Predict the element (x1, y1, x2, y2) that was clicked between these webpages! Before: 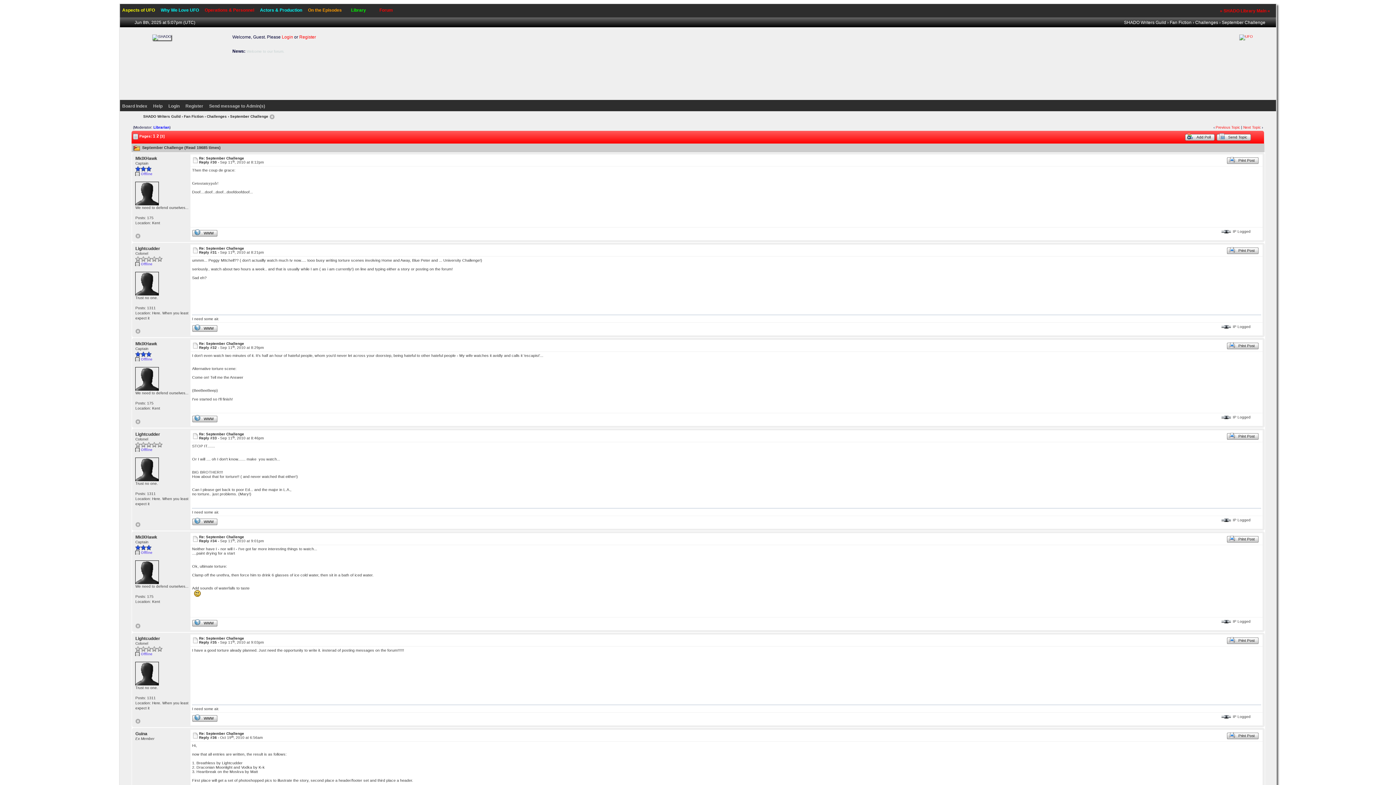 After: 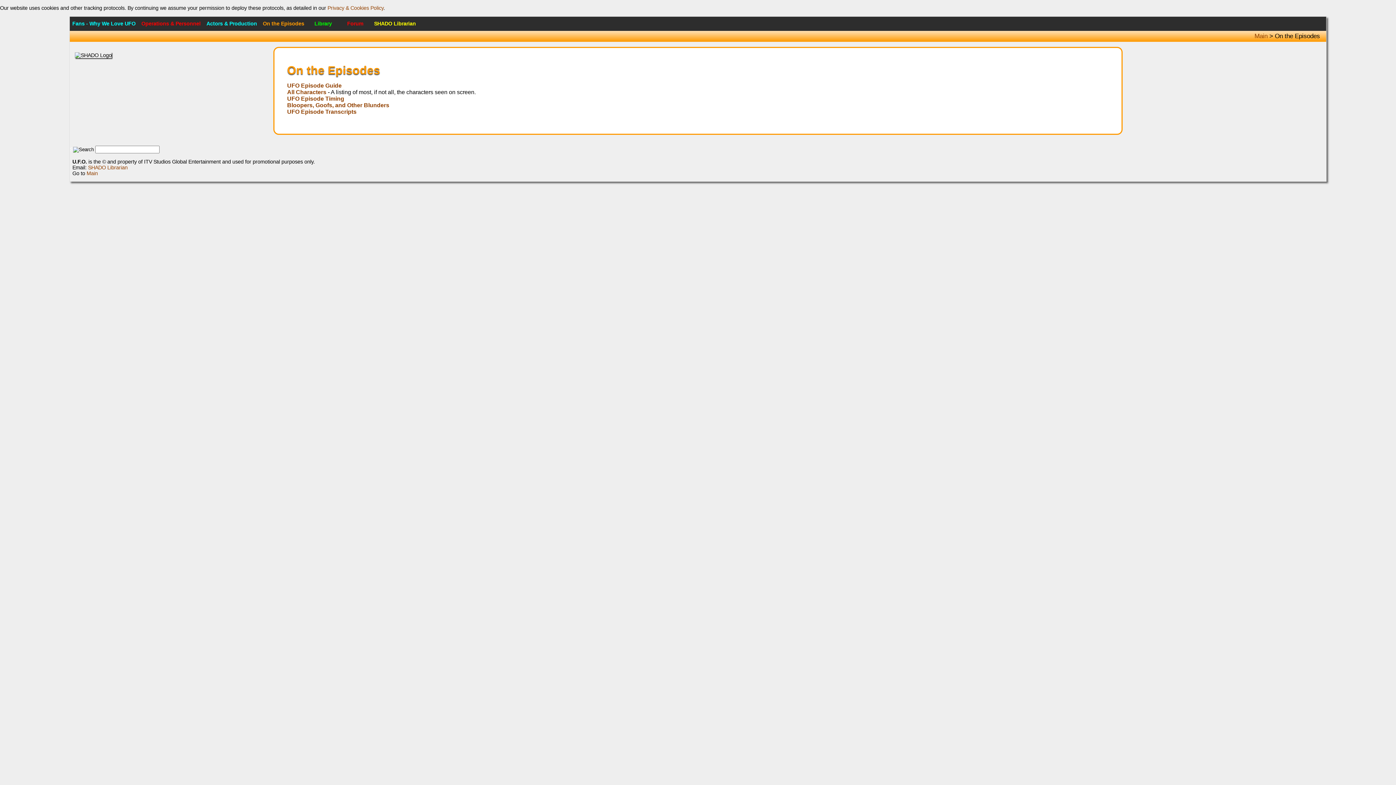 Action: label: On the Episodes bbox: (305, 6, 344, 14)